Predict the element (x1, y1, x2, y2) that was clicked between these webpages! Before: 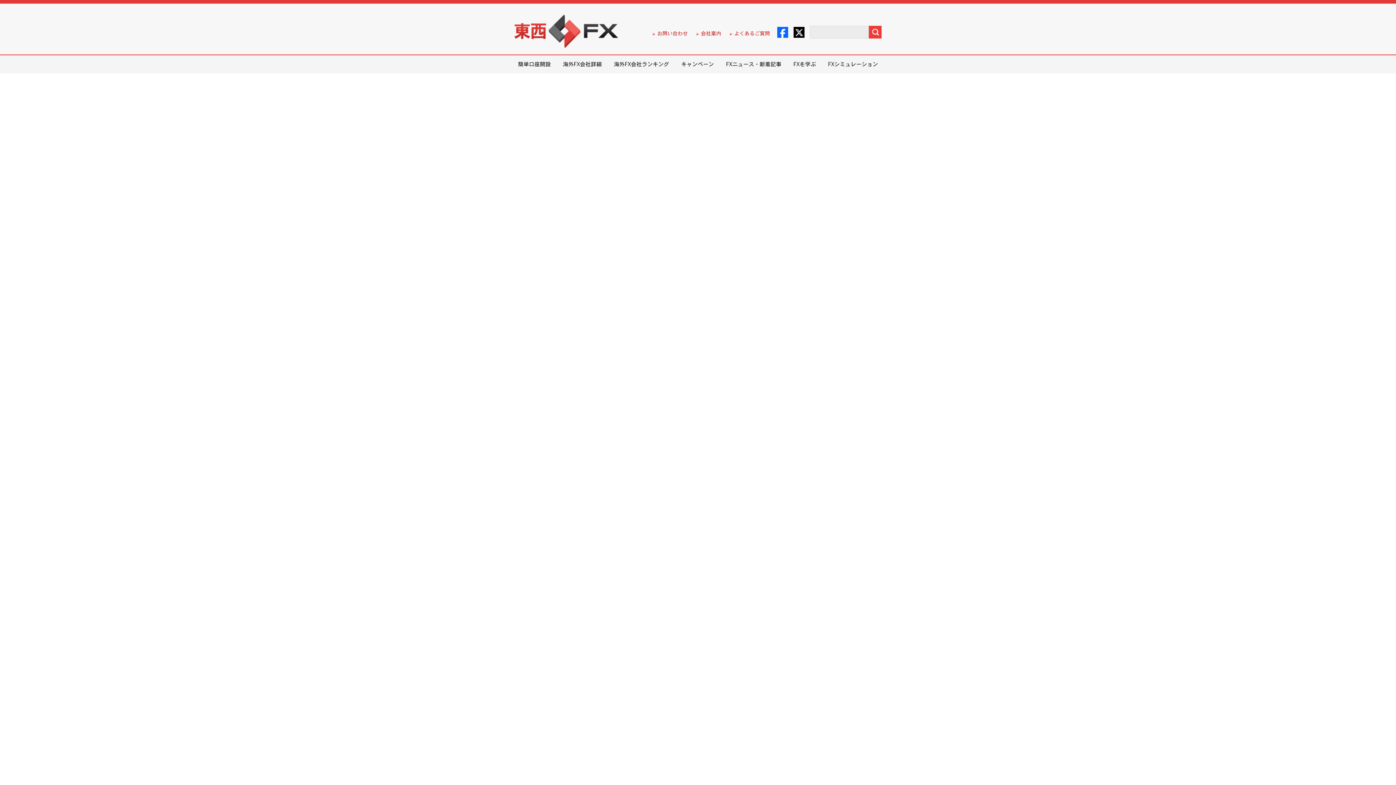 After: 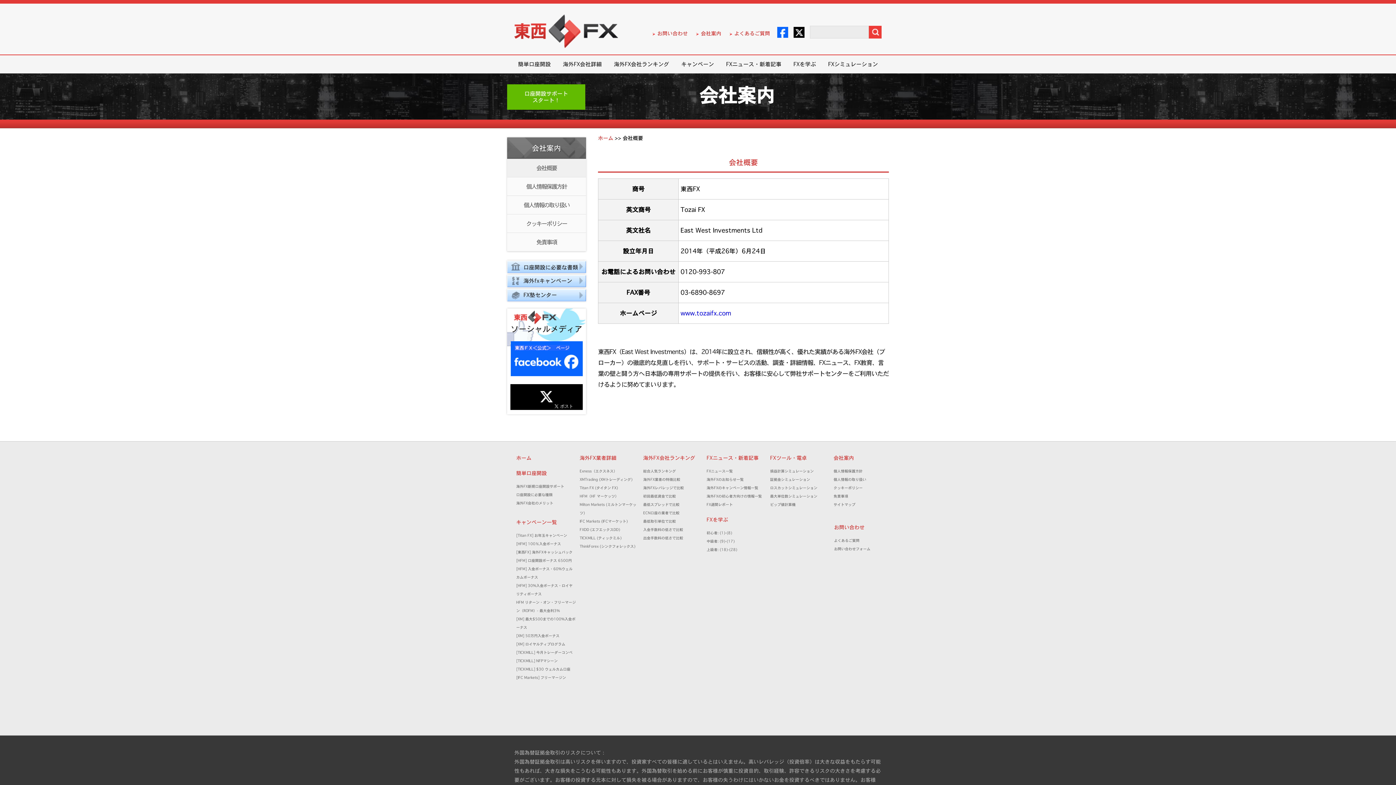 Action: bbox: (695, 30, 721, 36) label: 会社案内